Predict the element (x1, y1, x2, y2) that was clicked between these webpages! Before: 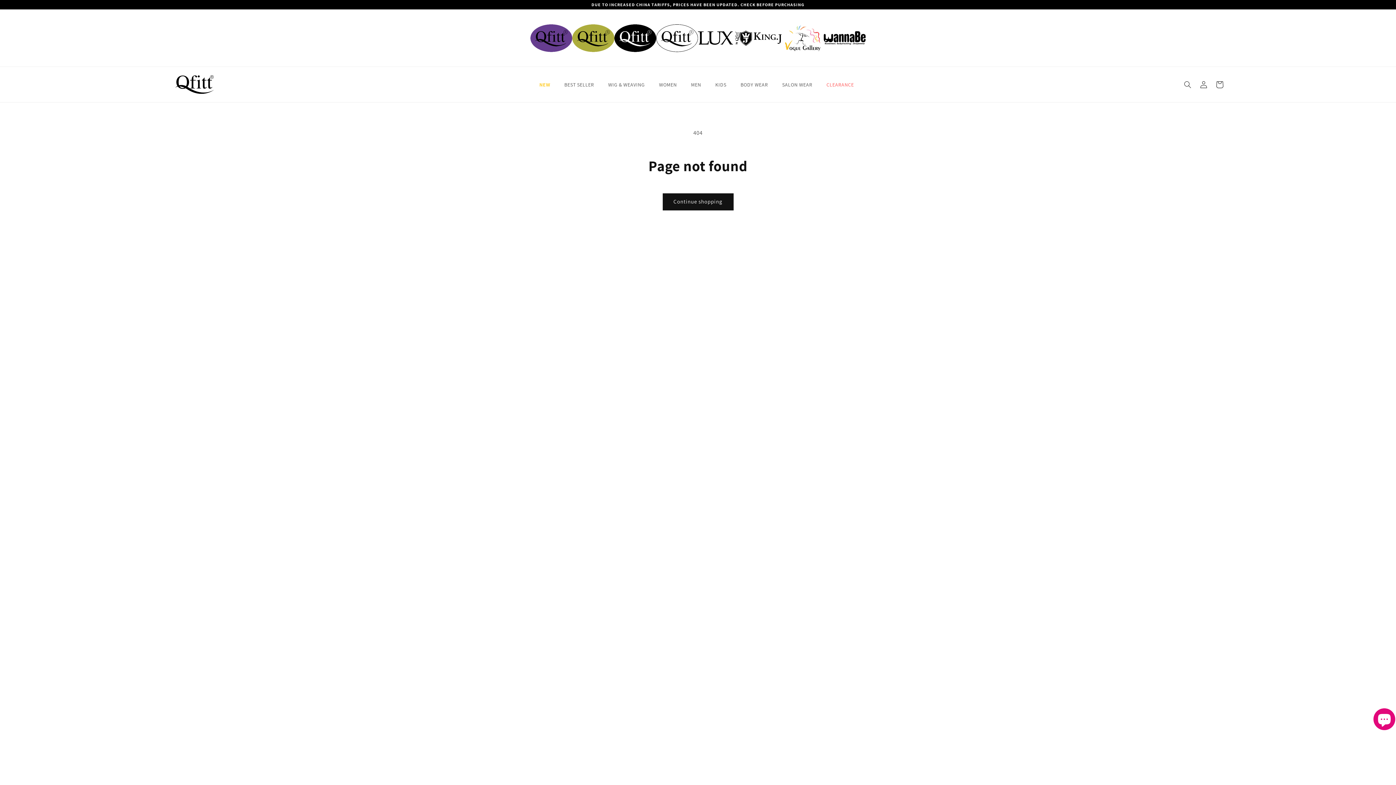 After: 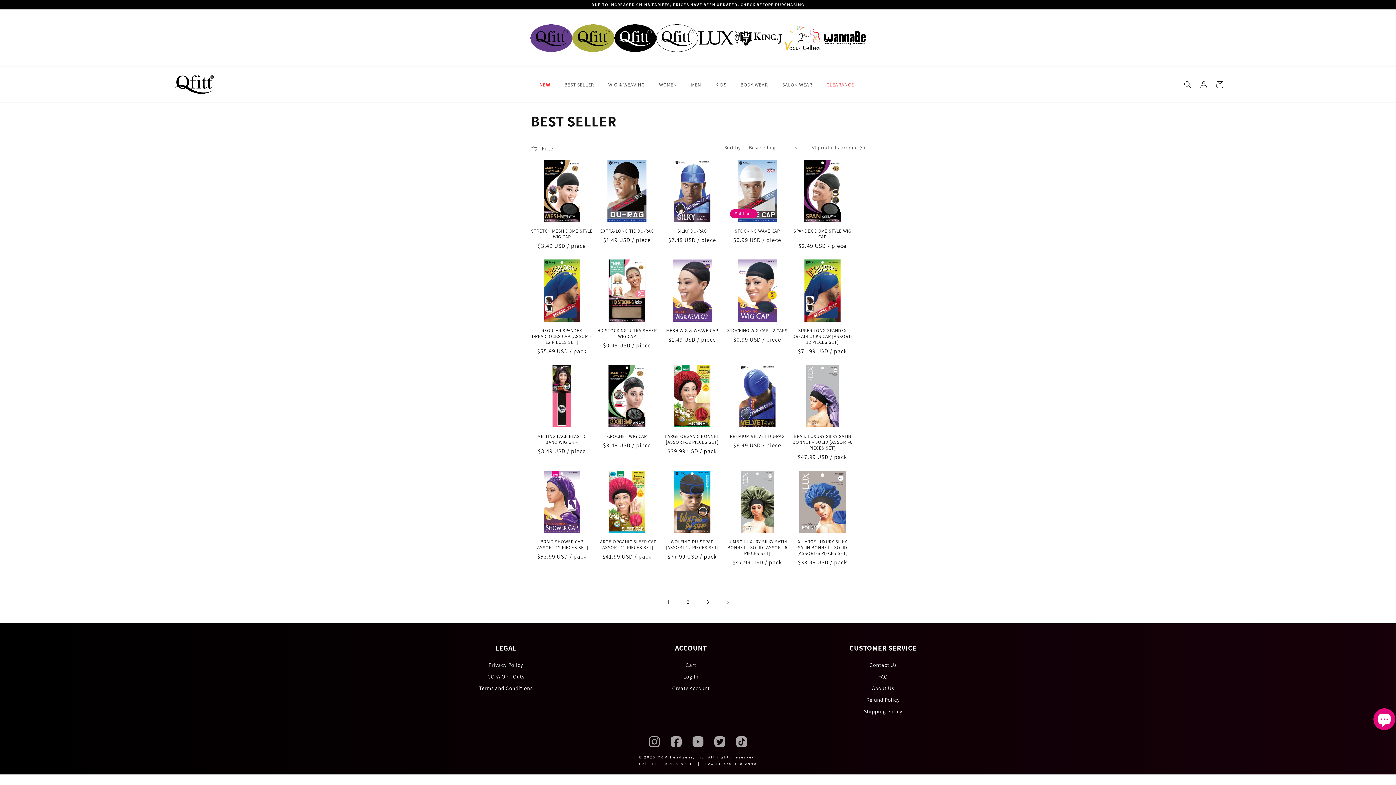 Action: bbox: (560, 76, 604, 92) label: BEST SELLER